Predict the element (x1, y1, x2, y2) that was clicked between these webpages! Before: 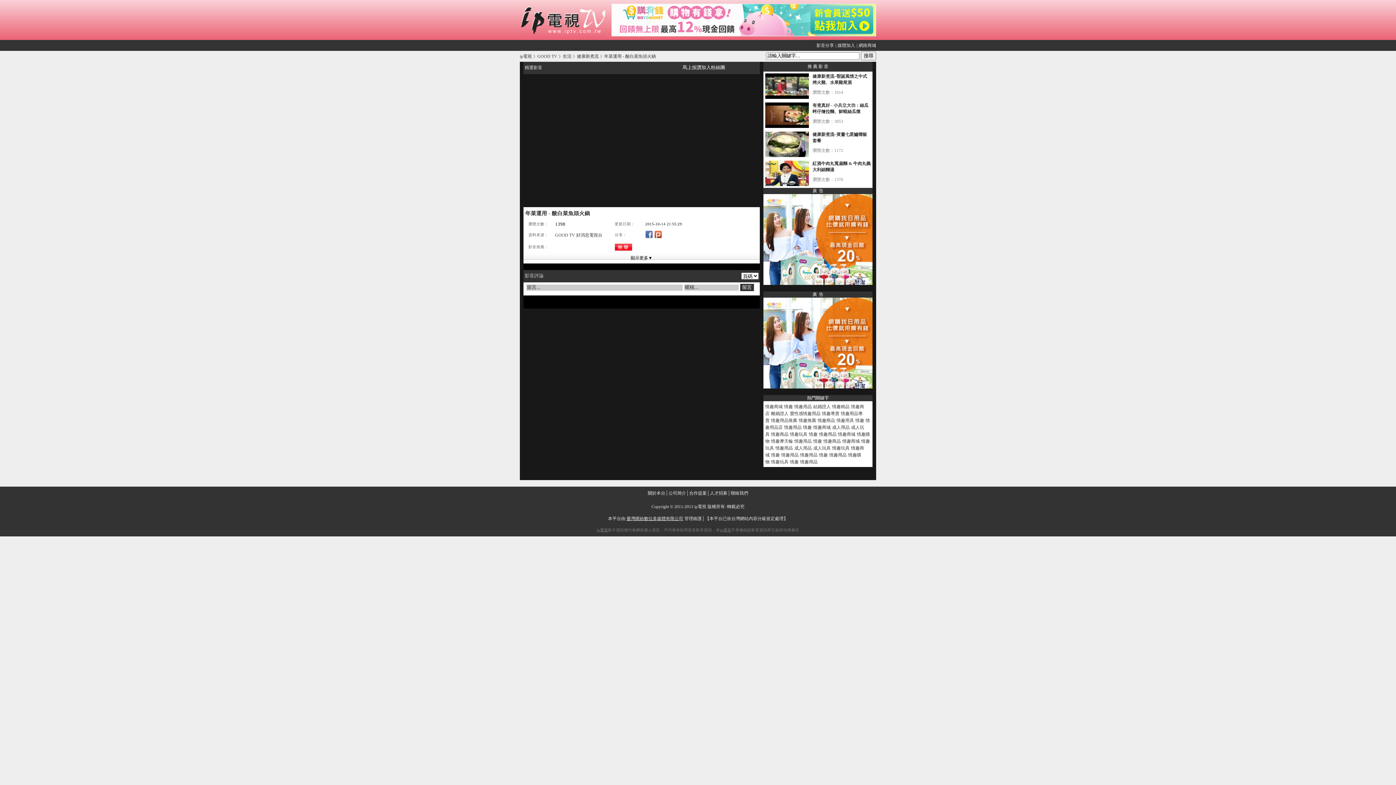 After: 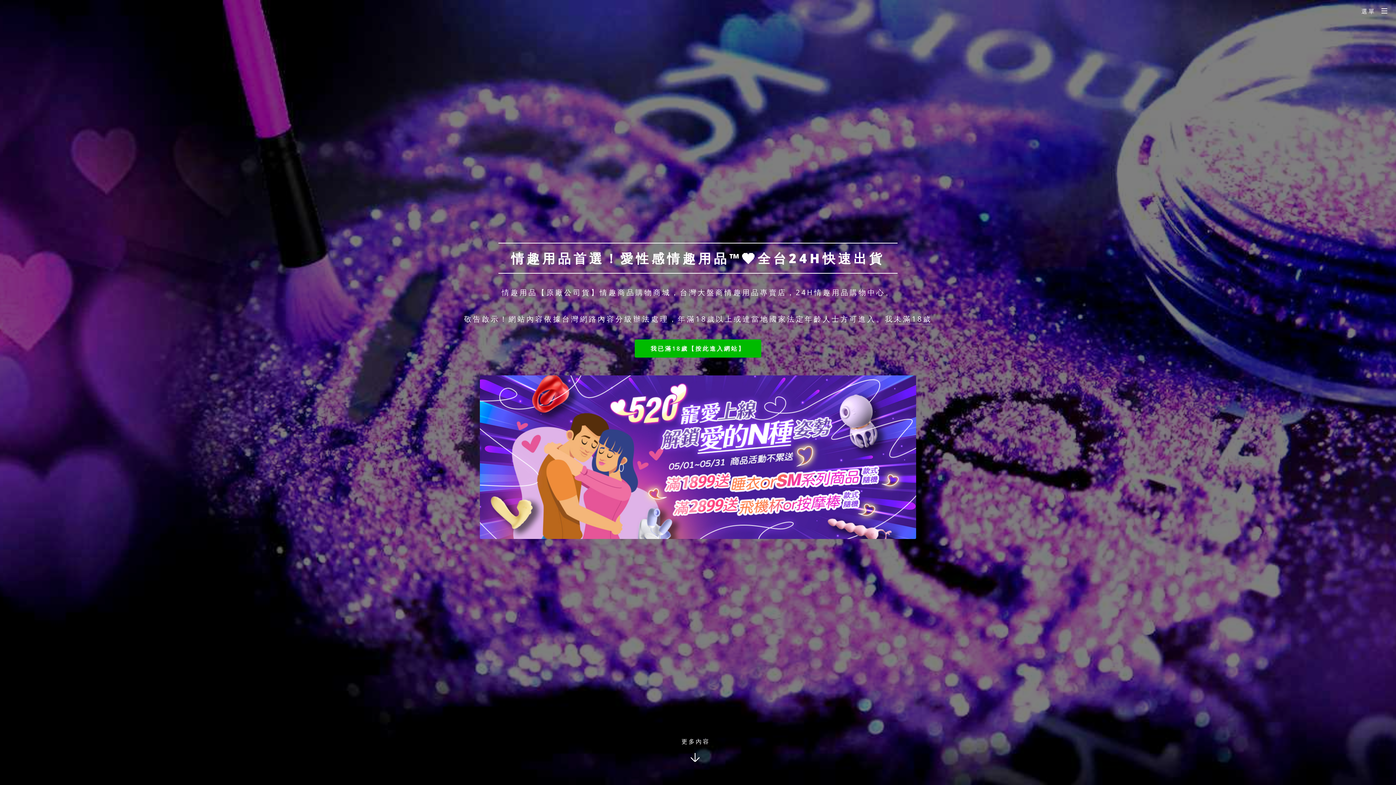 Action: bbox: (855, 418, 864, 423) label: 情趣